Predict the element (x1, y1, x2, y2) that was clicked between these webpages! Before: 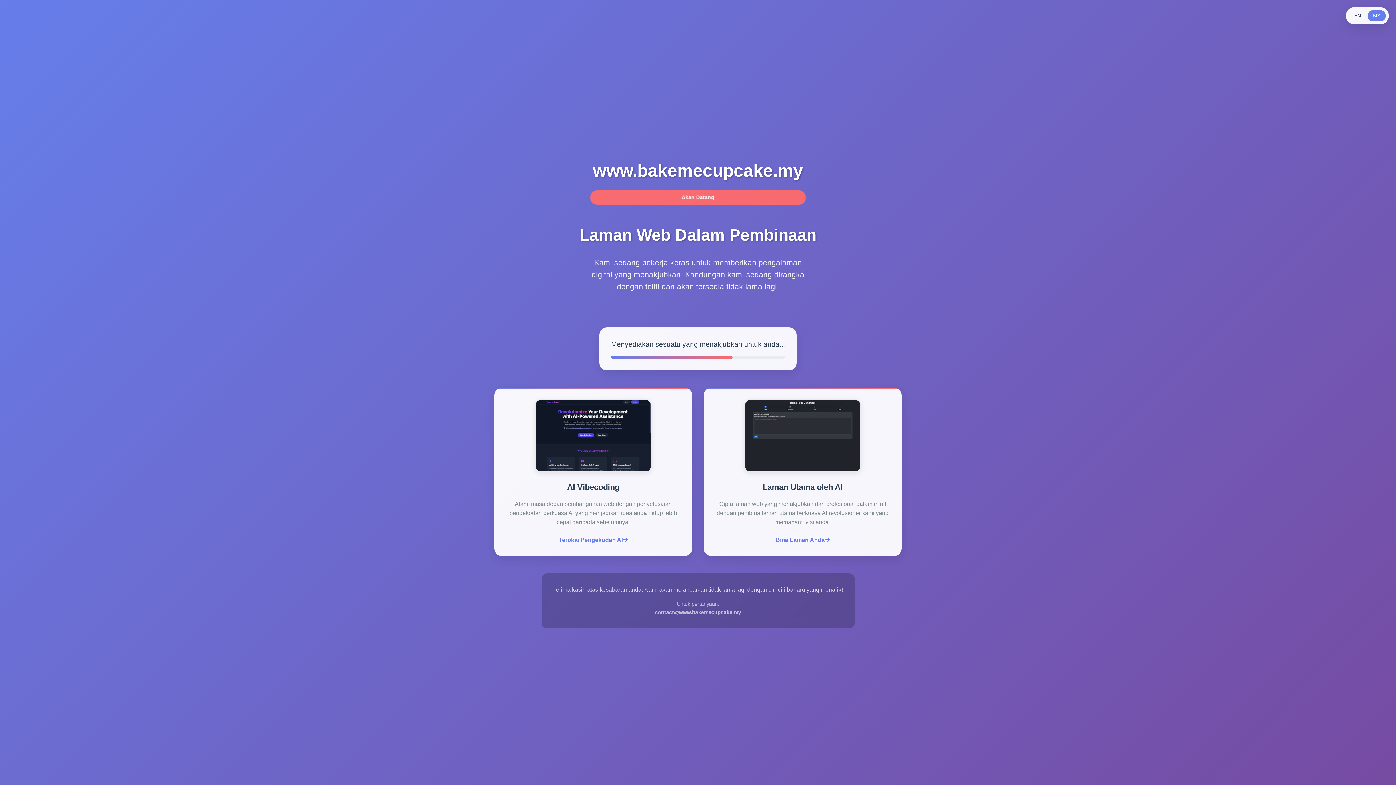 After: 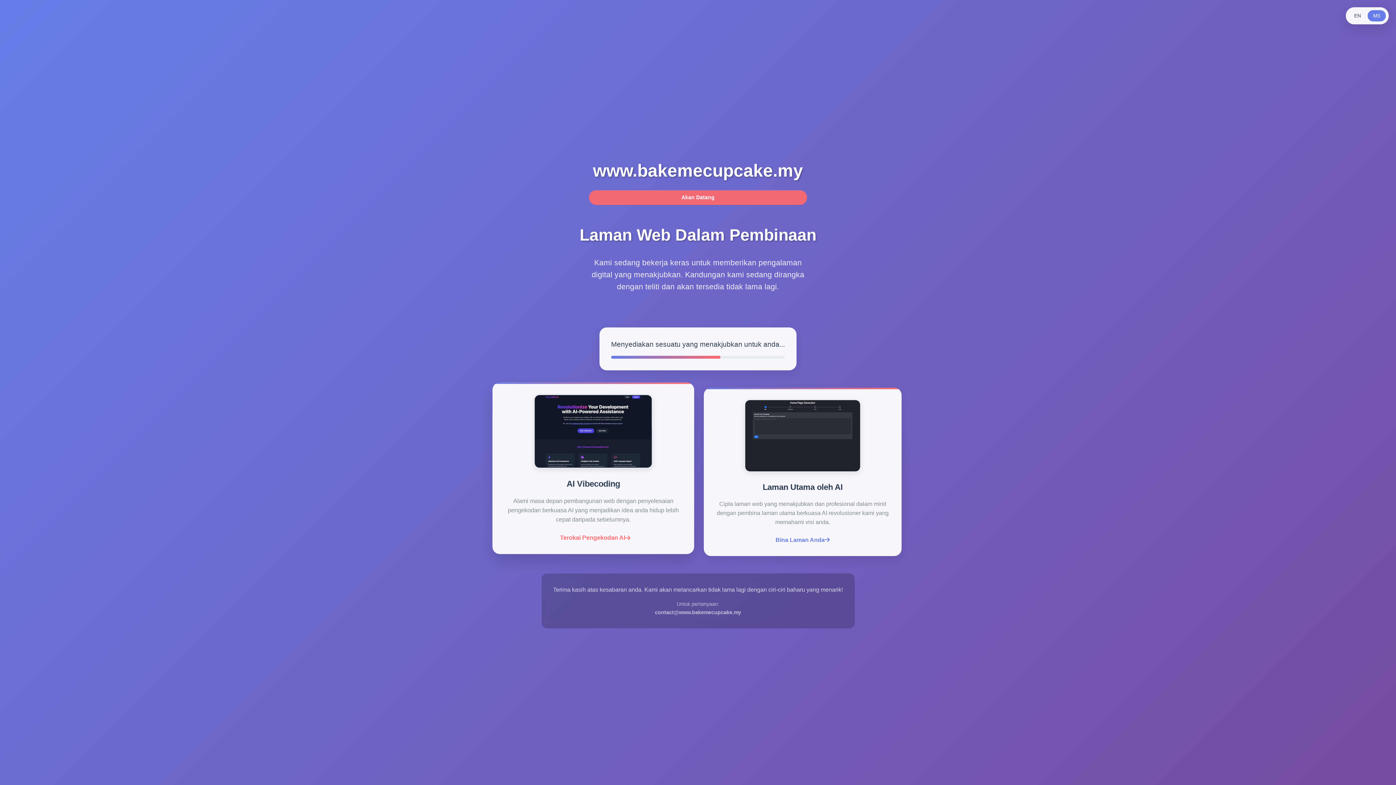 Action: label: Terokai Pengekodan AI bbox: (558, 535, 628, 544)